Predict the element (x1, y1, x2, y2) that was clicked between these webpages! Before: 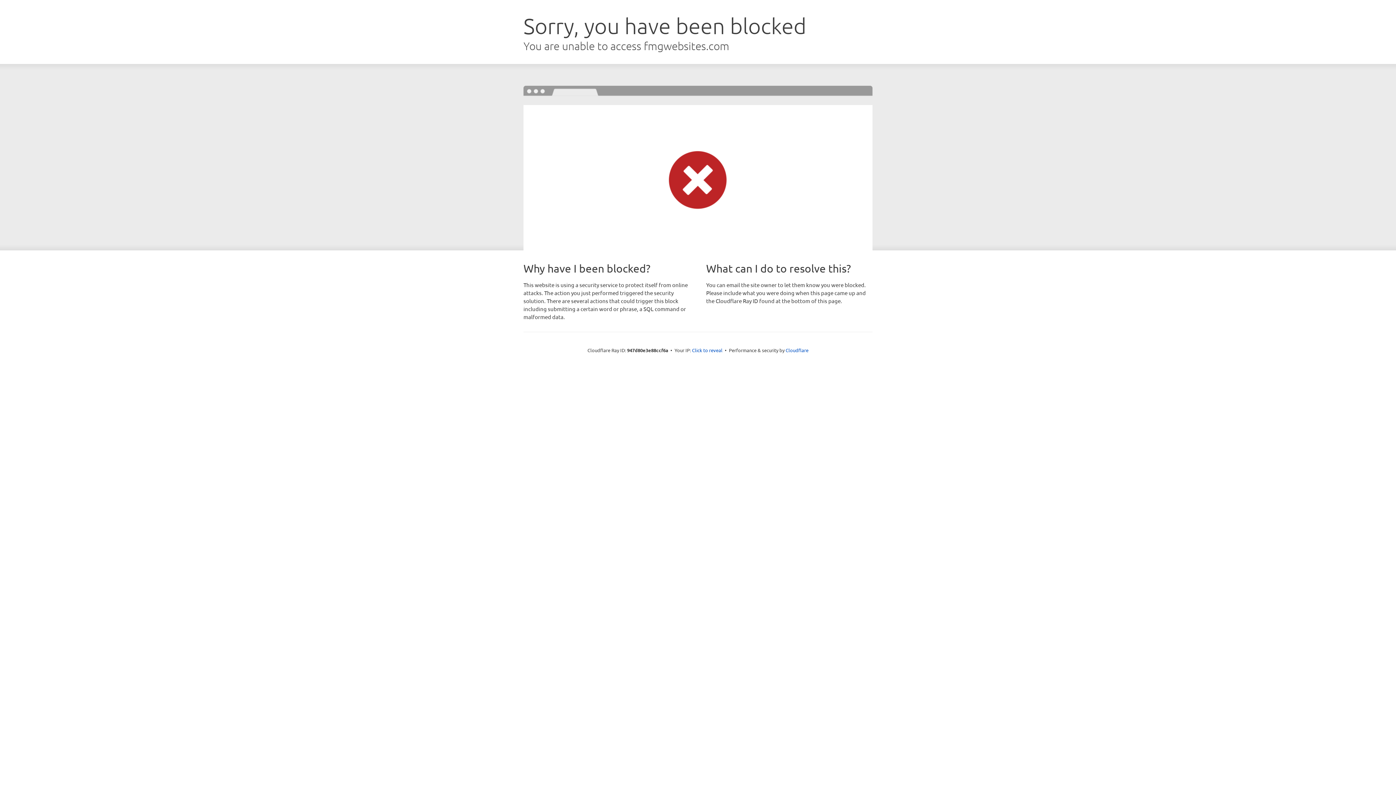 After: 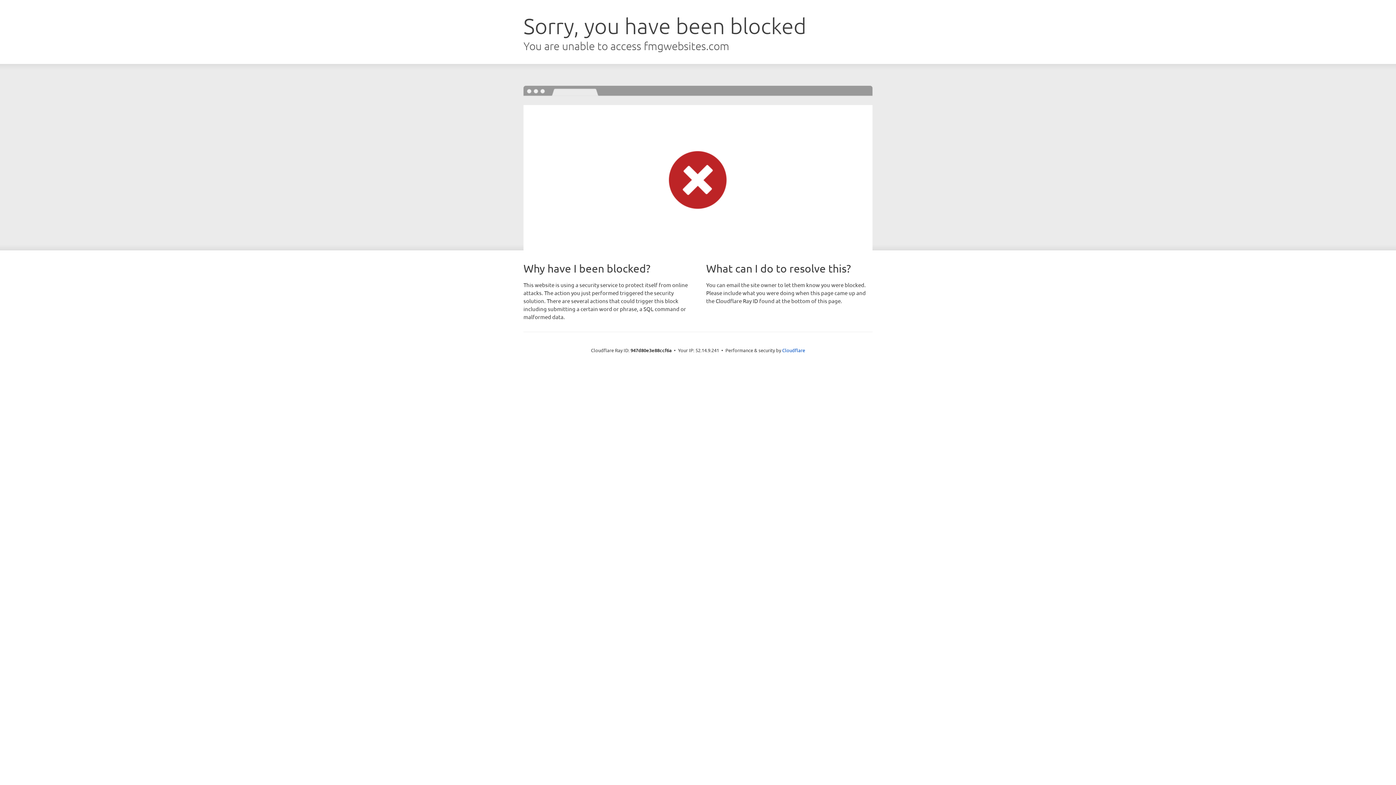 Action: bbox: (692, 346, 722, 353) label: Click to reveal